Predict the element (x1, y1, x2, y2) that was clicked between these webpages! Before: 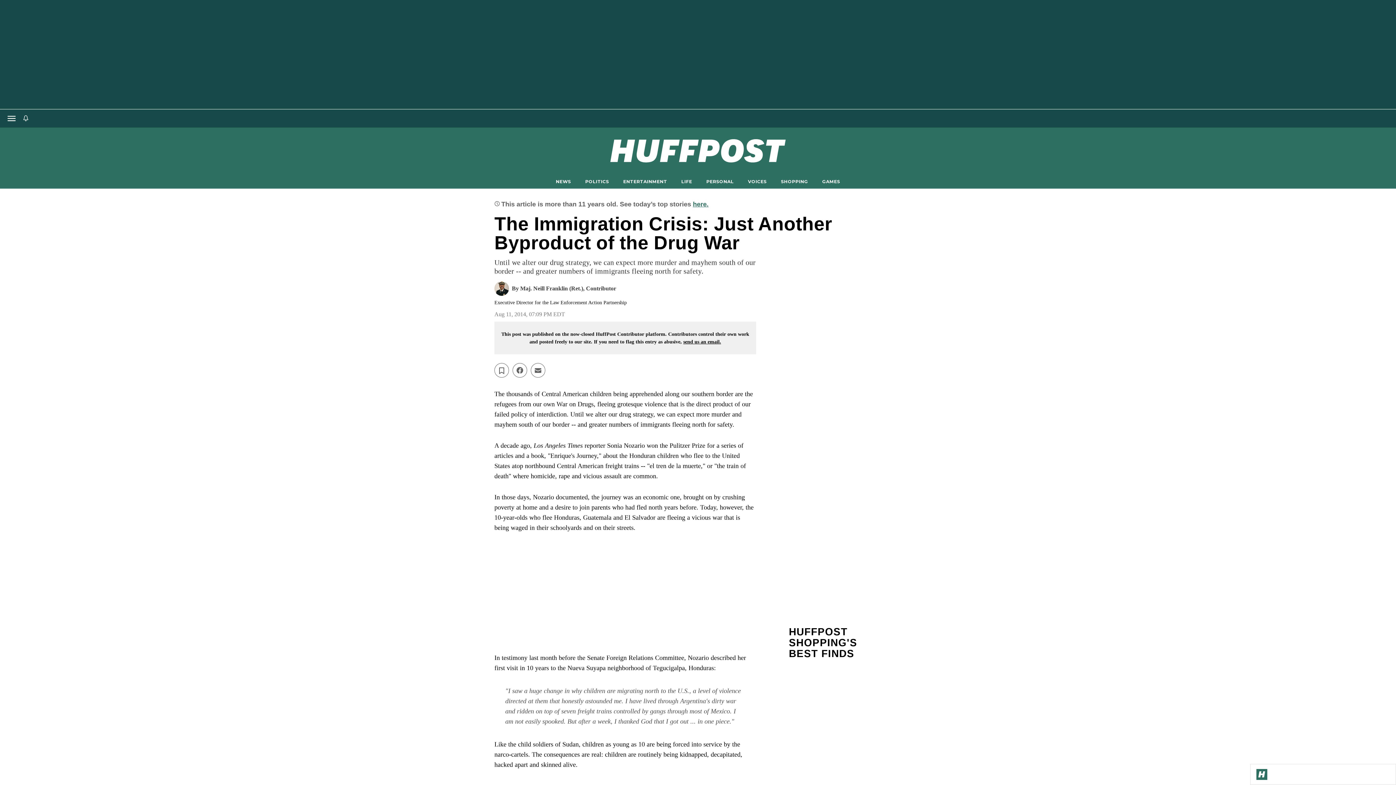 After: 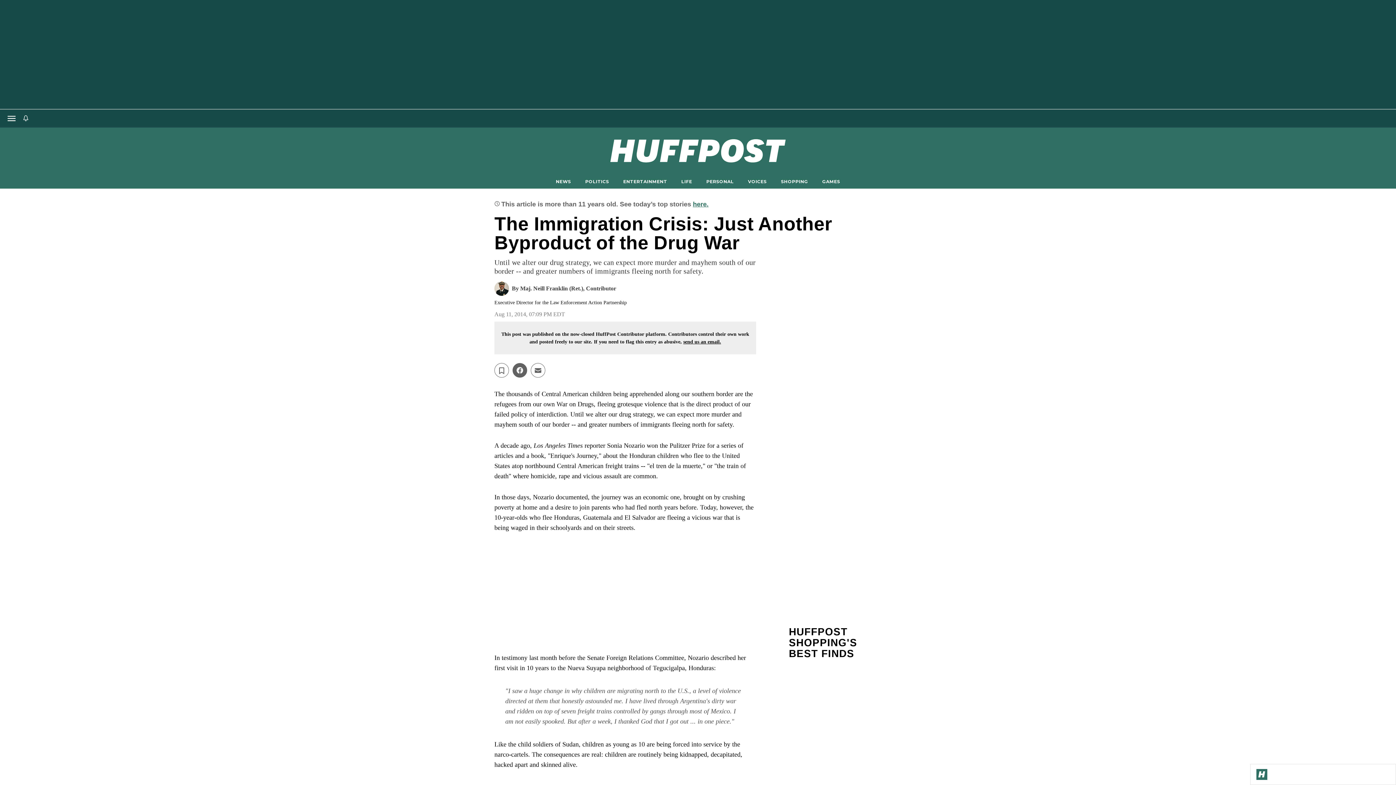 Action: label: Share on facebook bbox: (512, 363, 527, 377)